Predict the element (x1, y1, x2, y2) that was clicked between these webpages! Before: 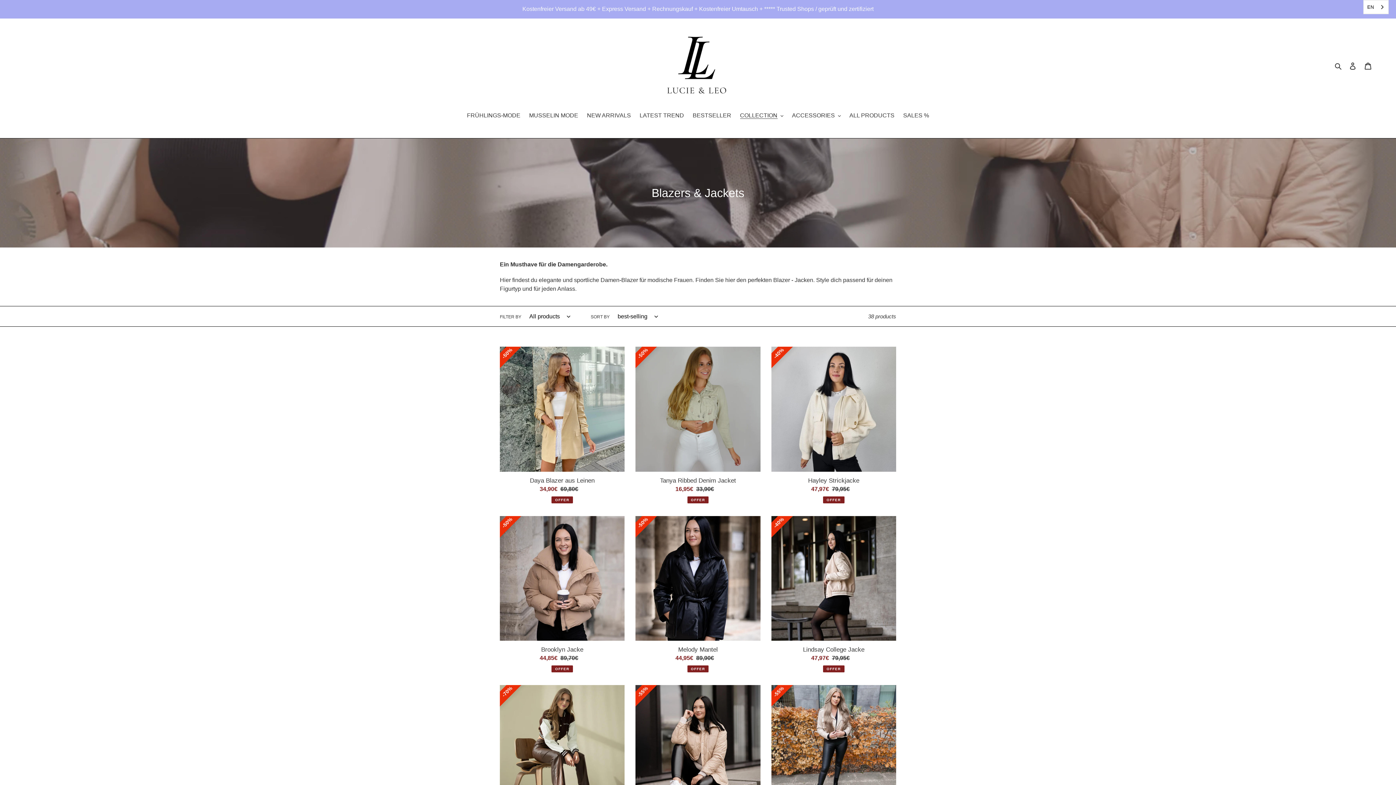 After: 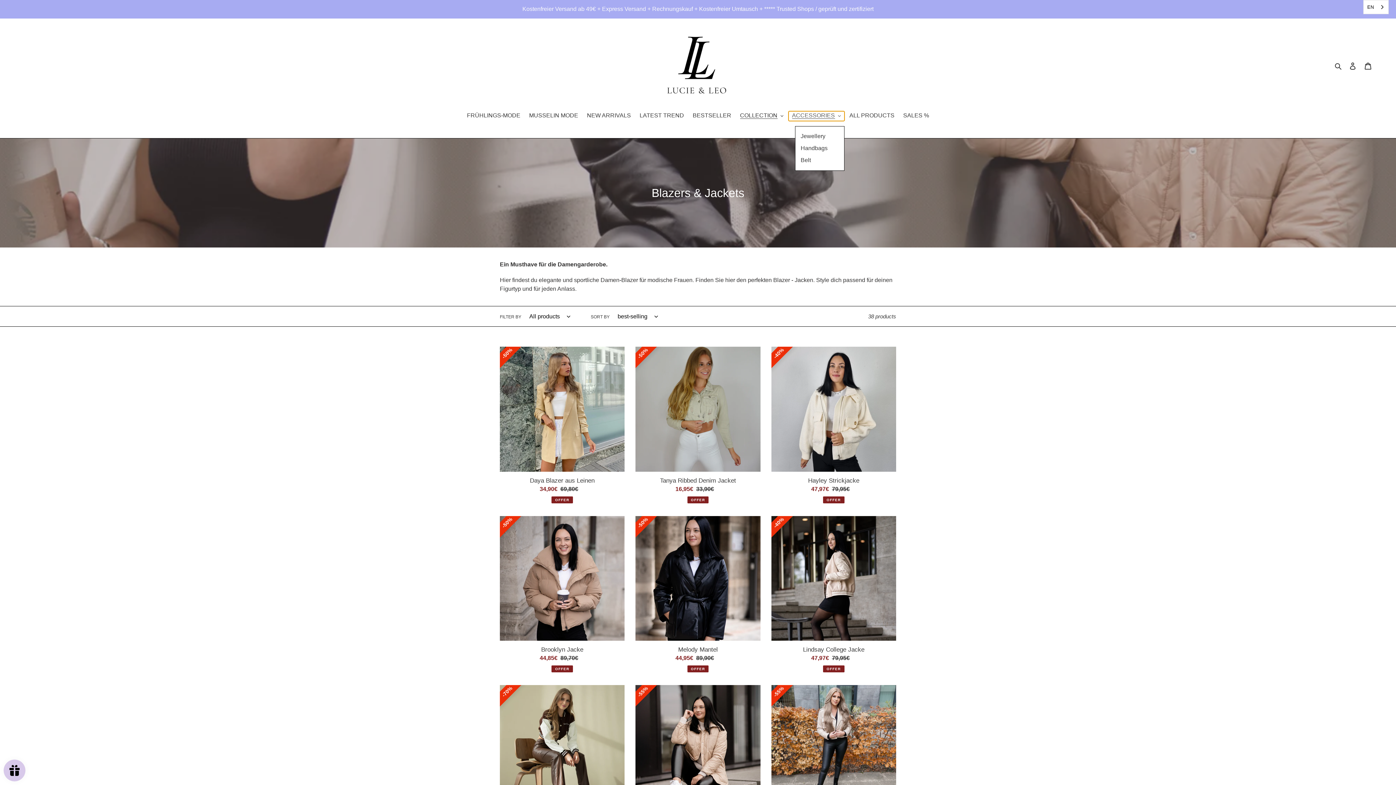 Action: label: ACCESSORIES bbox: (788, 111, 844, 121)